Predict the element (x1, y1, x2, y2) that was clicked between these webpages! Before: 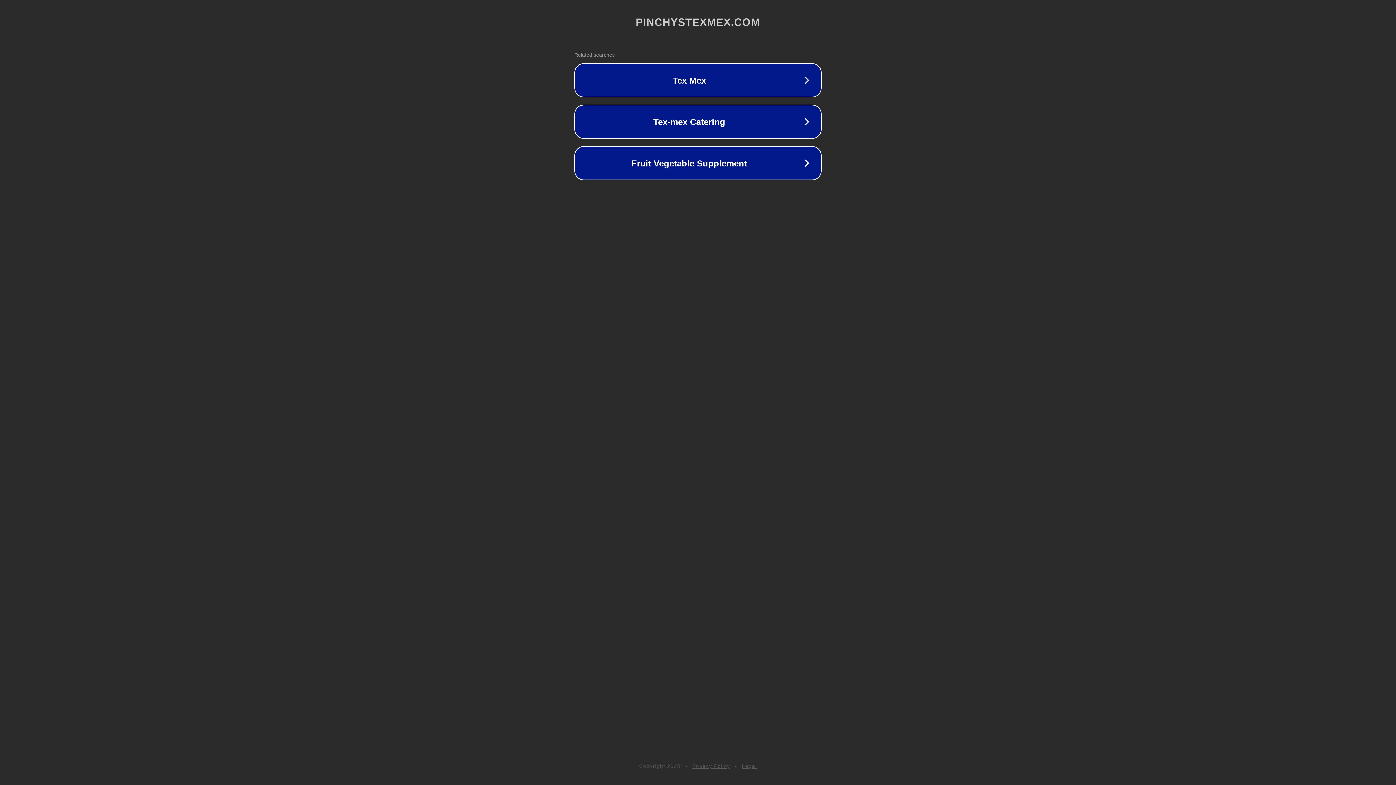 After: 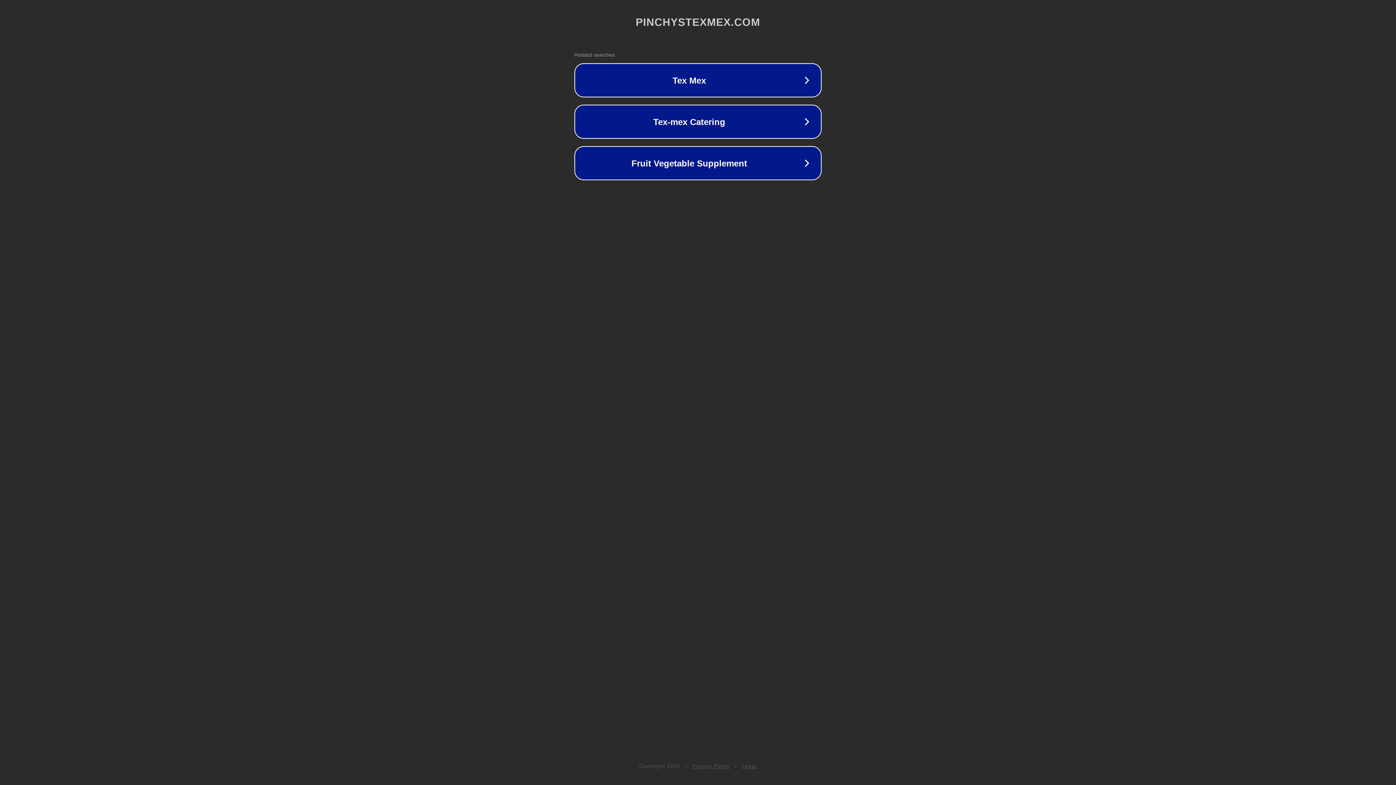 Action: bbox: (742, 763, 757, 769) label: Legal